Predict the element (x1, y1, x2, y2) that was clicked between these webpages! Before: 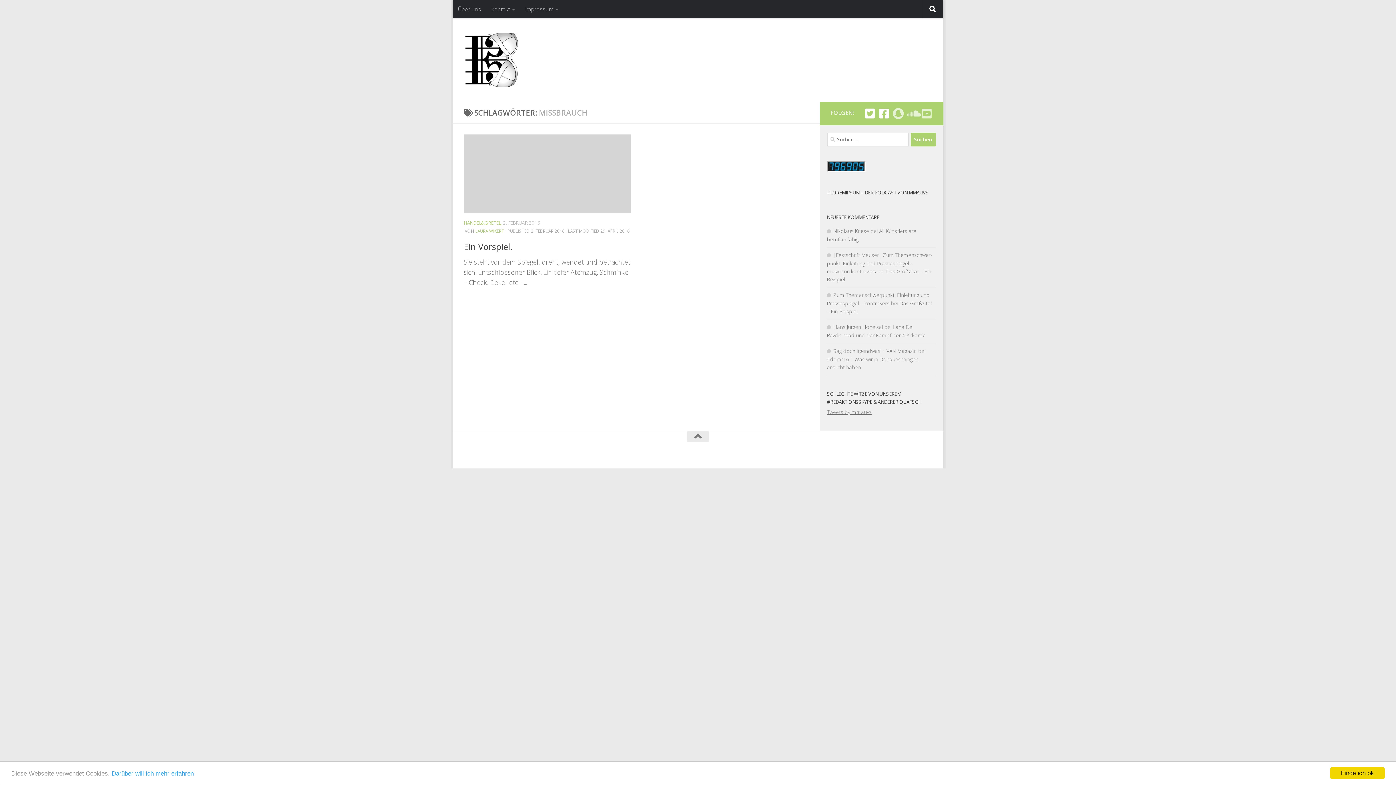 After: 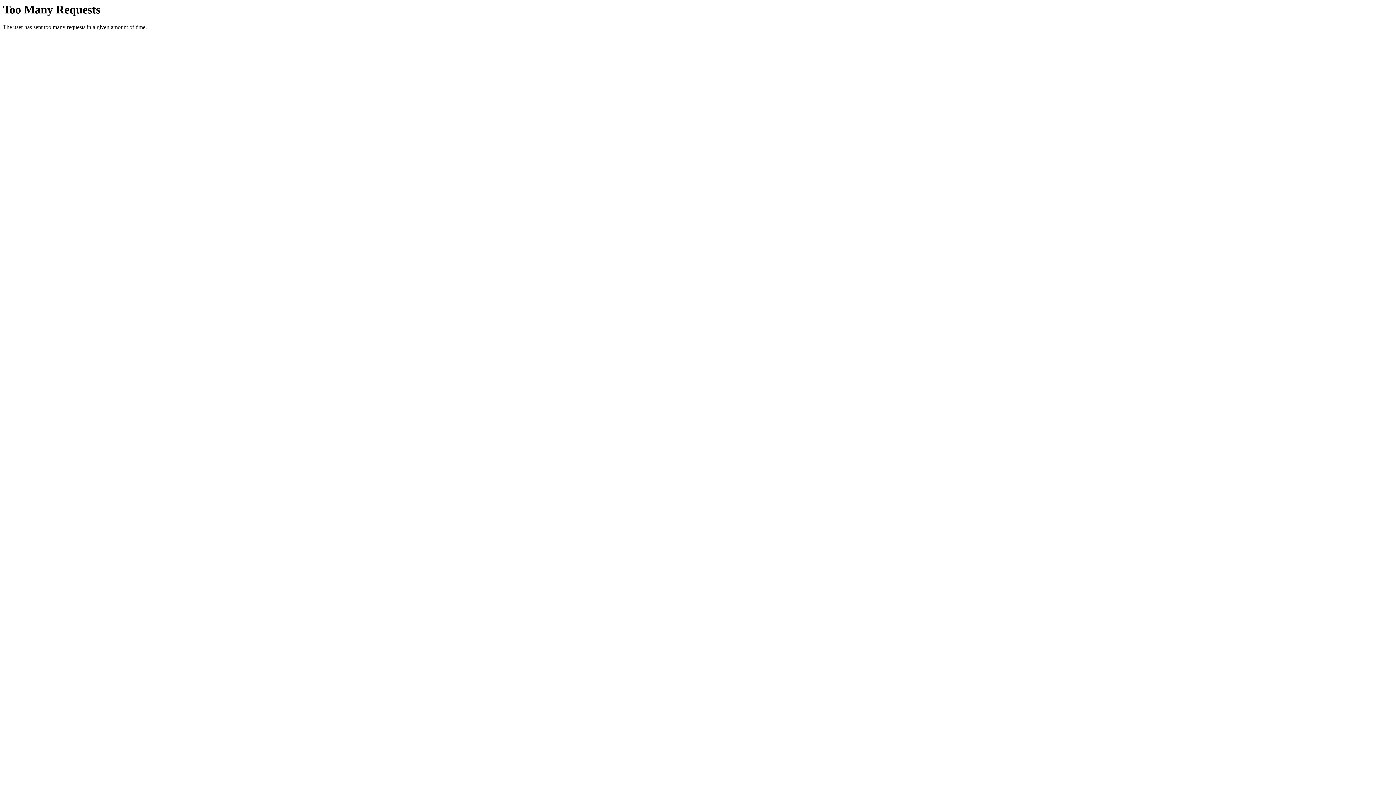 Action: label: Hans Jürgen Hoheisel bbox: (833, 323, 883, 330)